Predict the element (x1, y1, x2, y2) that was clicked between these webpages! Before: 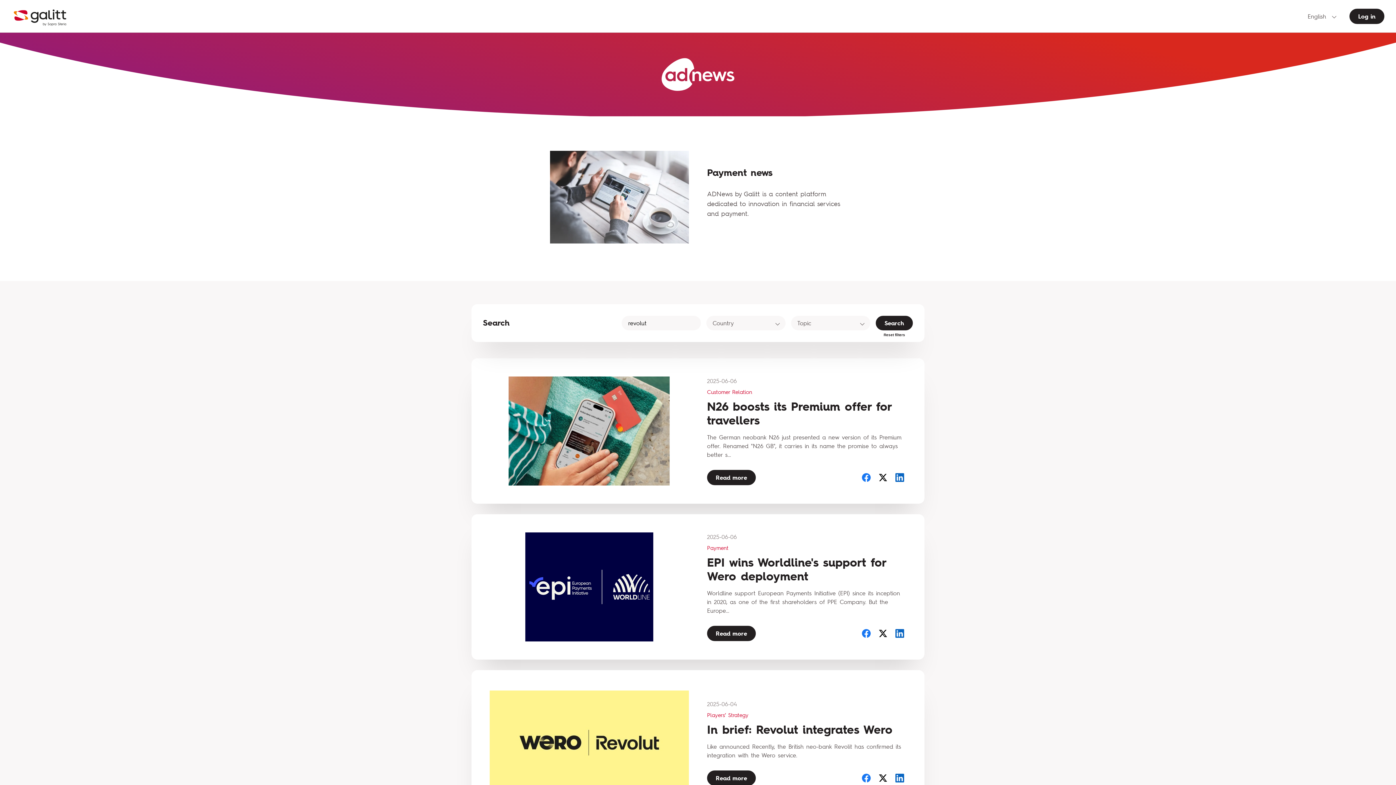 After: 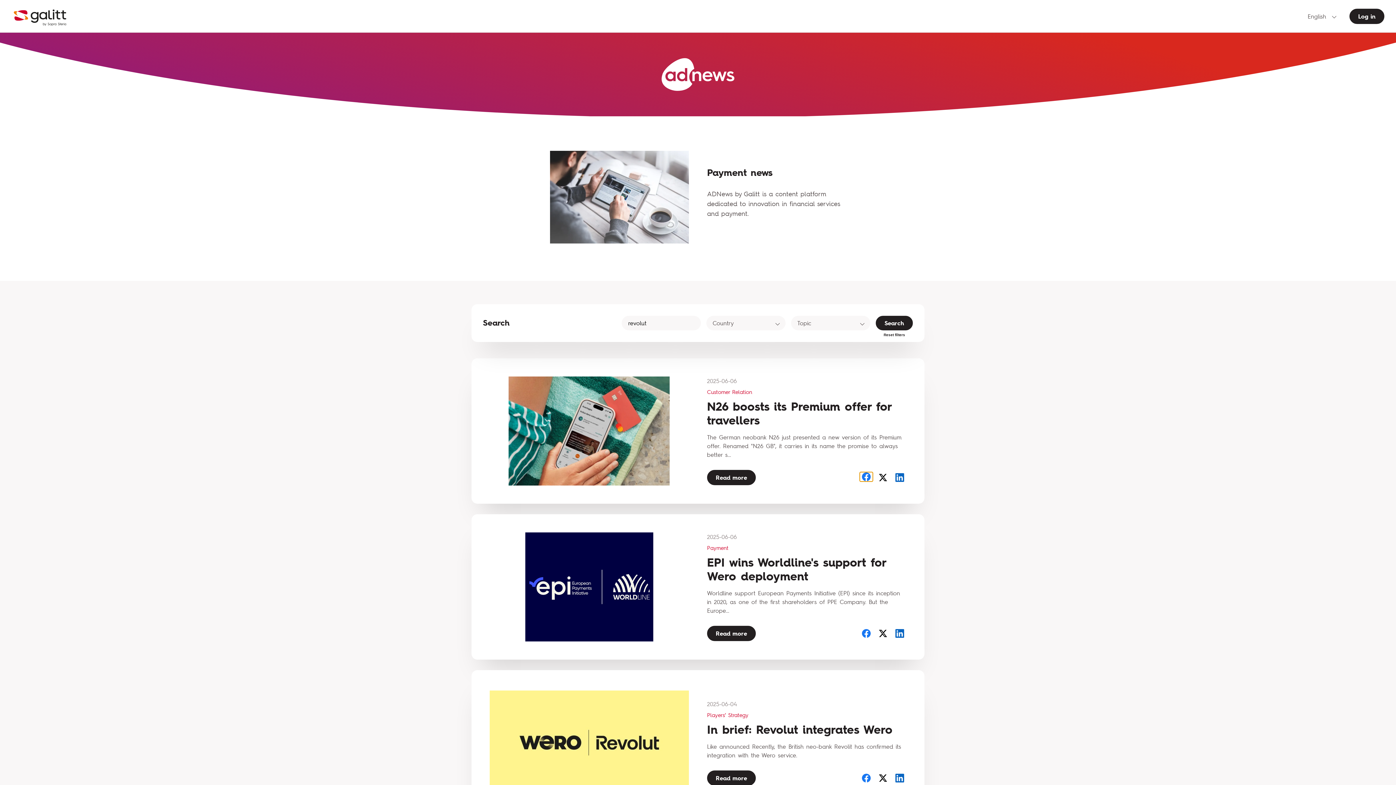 Action: bbox: (860, 473, 873, 482)